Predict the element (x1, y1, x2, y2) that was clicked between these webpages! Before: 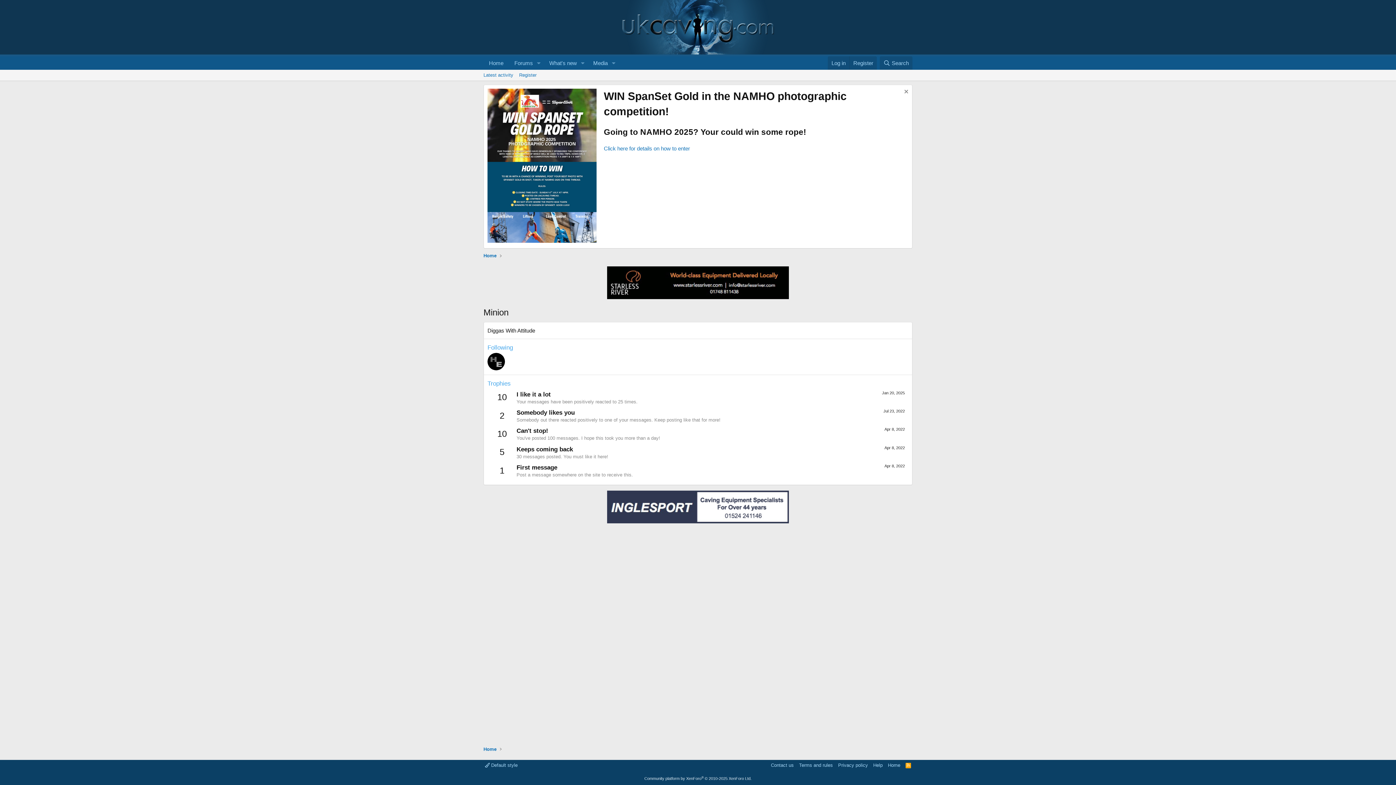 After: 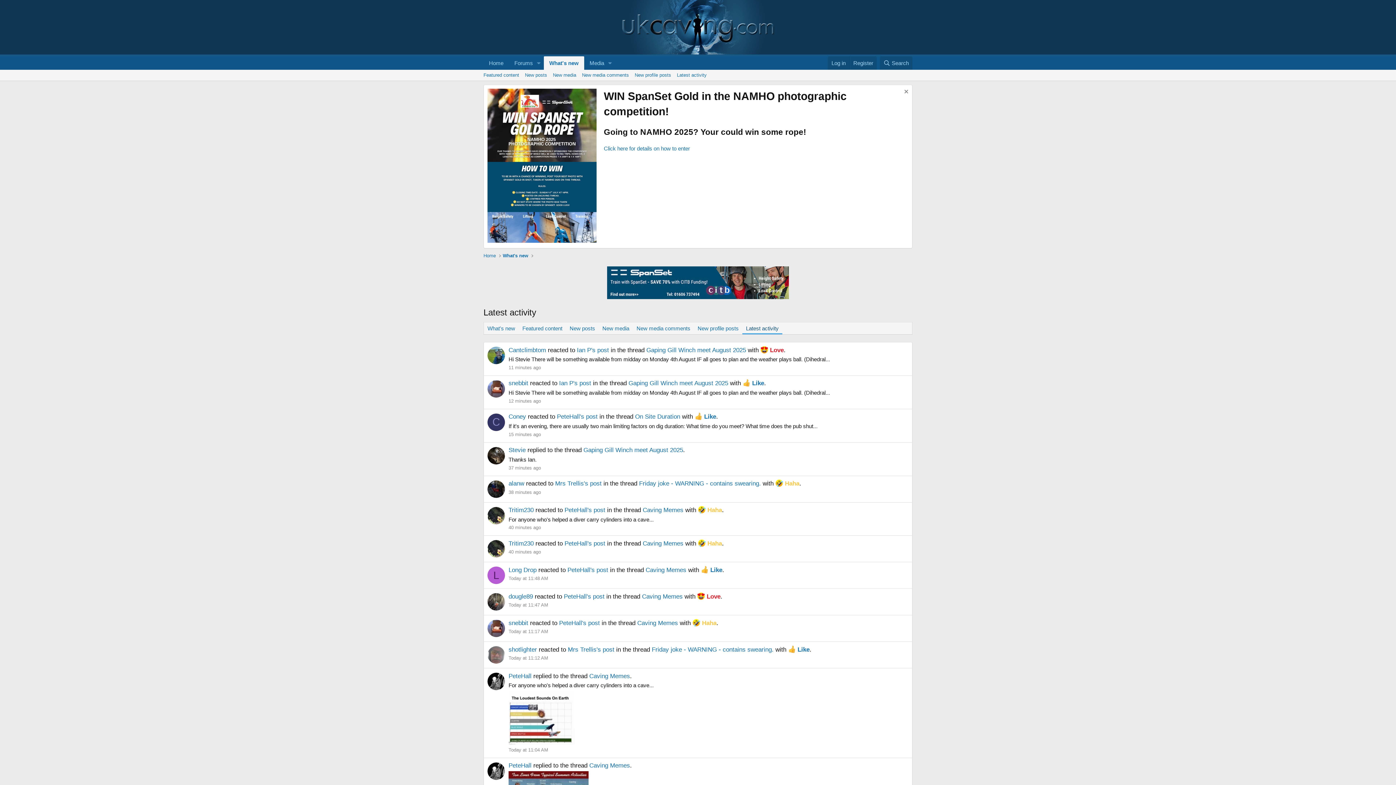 Action: bbox: (480, 69, 516, 80) label: Latest activity